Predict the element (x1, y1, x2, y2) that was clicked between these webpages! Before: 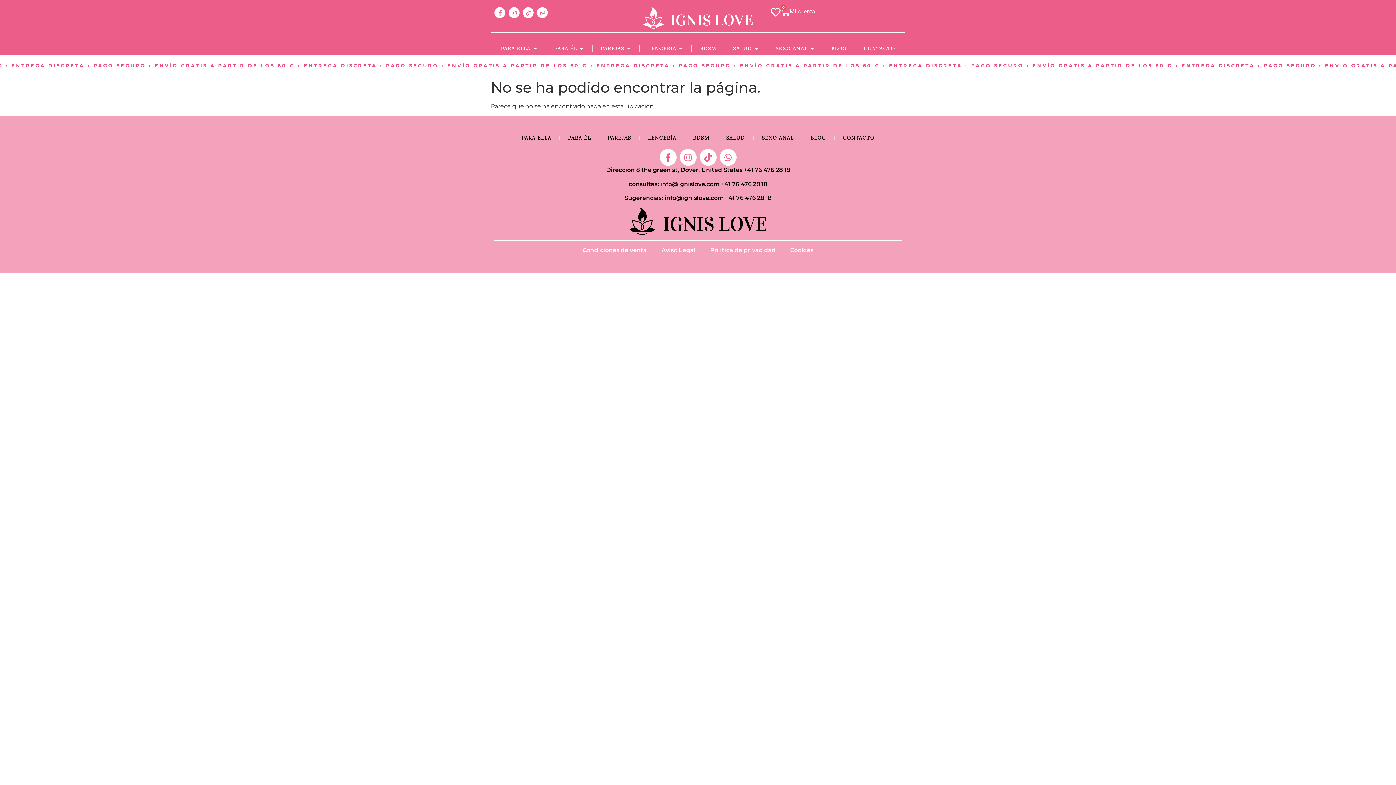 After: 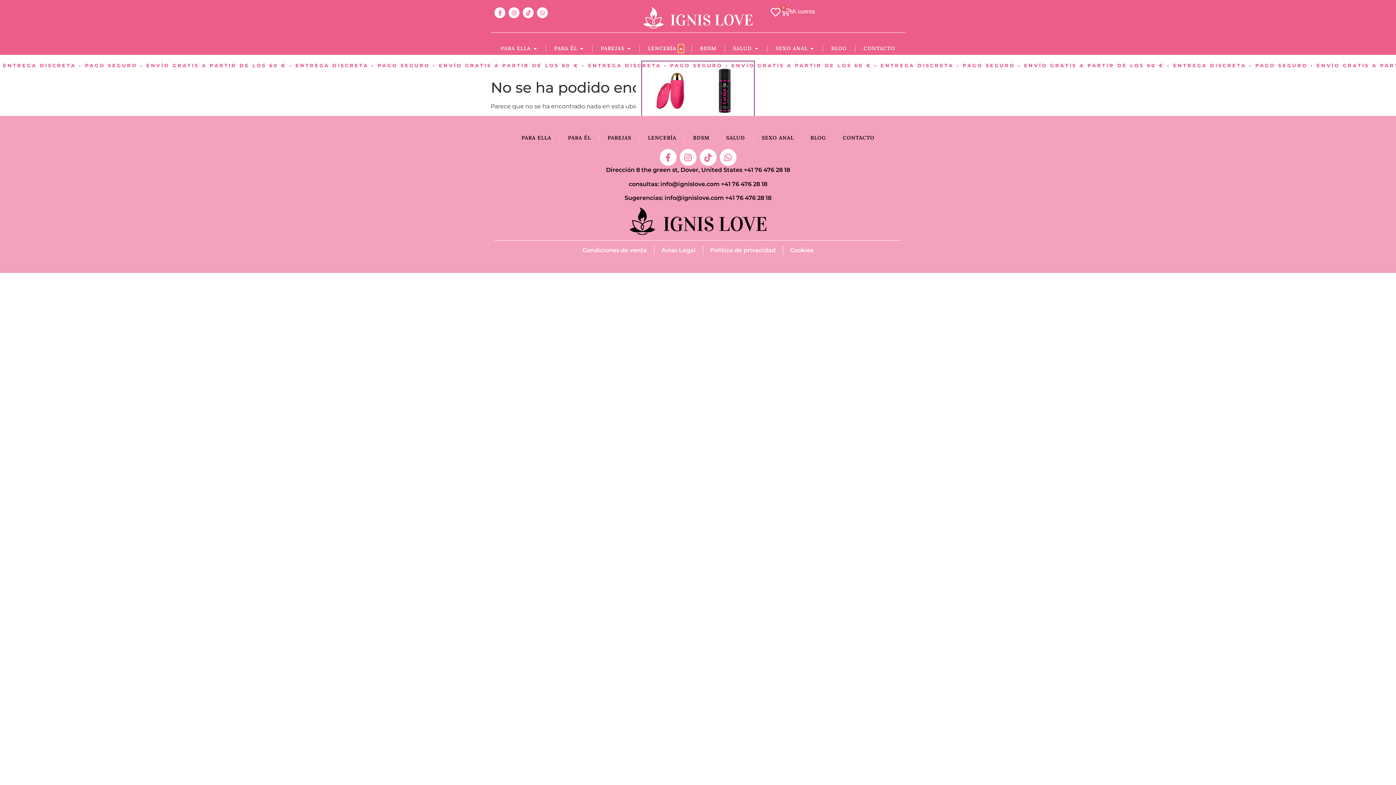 Action: bbox: (678, 44, 683, 52) label: Open LENCERÍA